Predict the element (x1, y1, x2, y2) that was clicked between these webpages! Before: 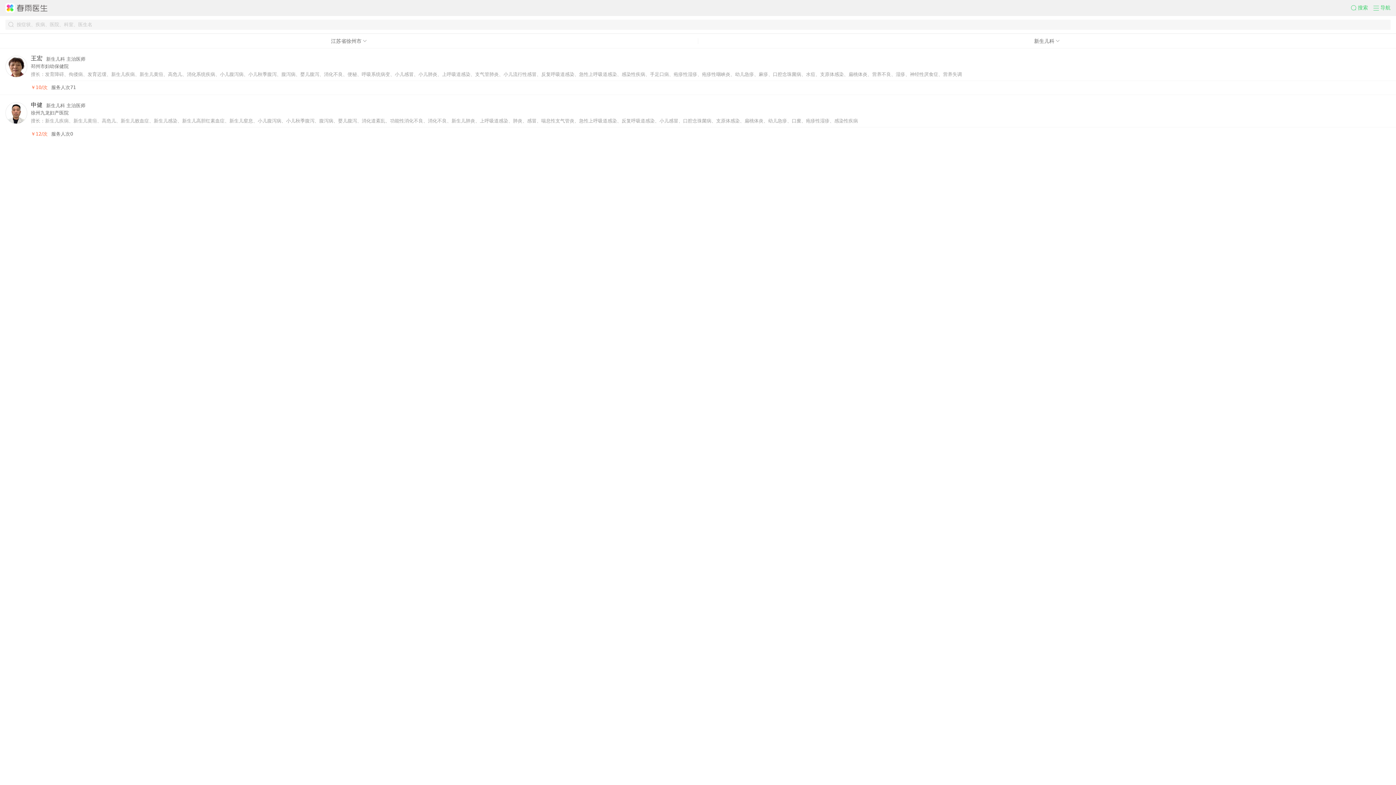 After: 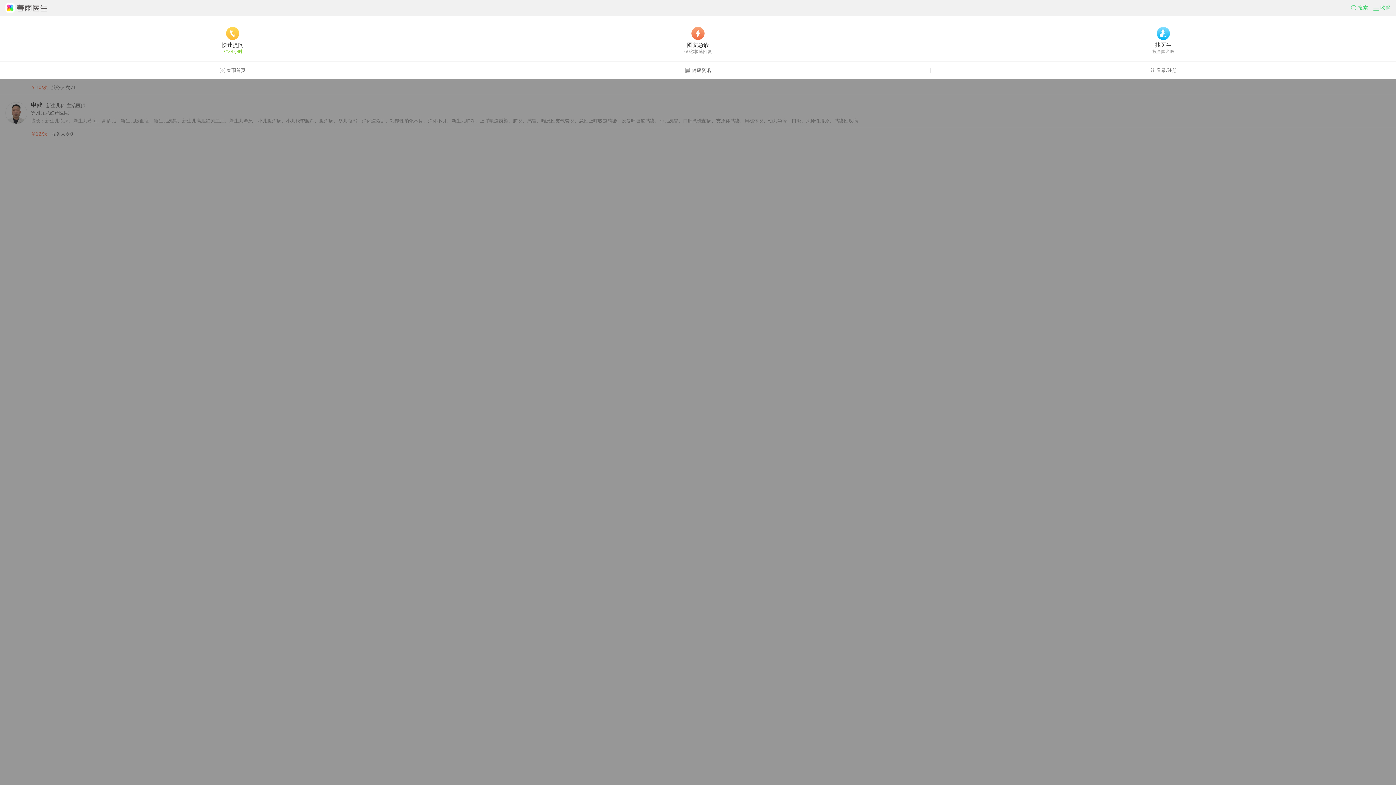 Action: label: 导航 bbox: (1373, 4, 1390, 11)